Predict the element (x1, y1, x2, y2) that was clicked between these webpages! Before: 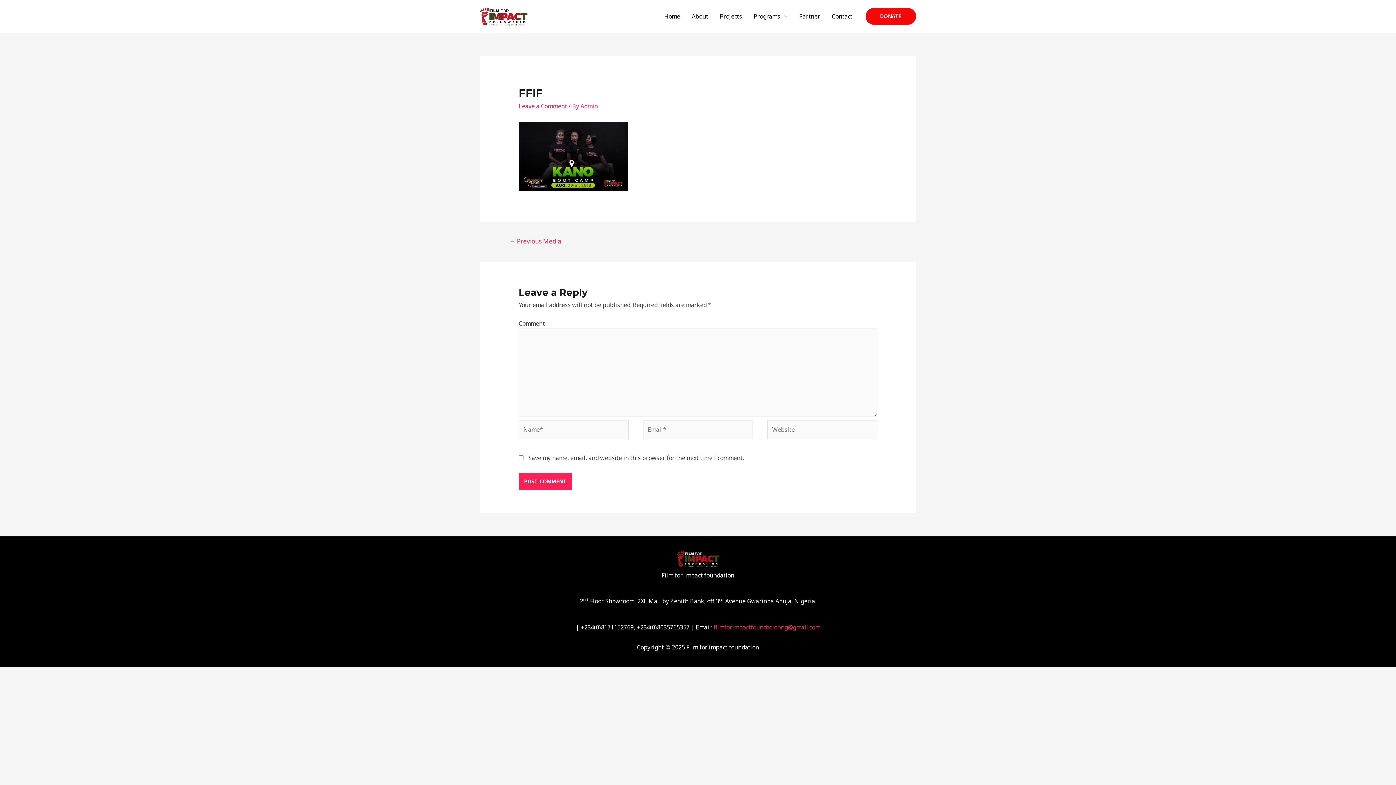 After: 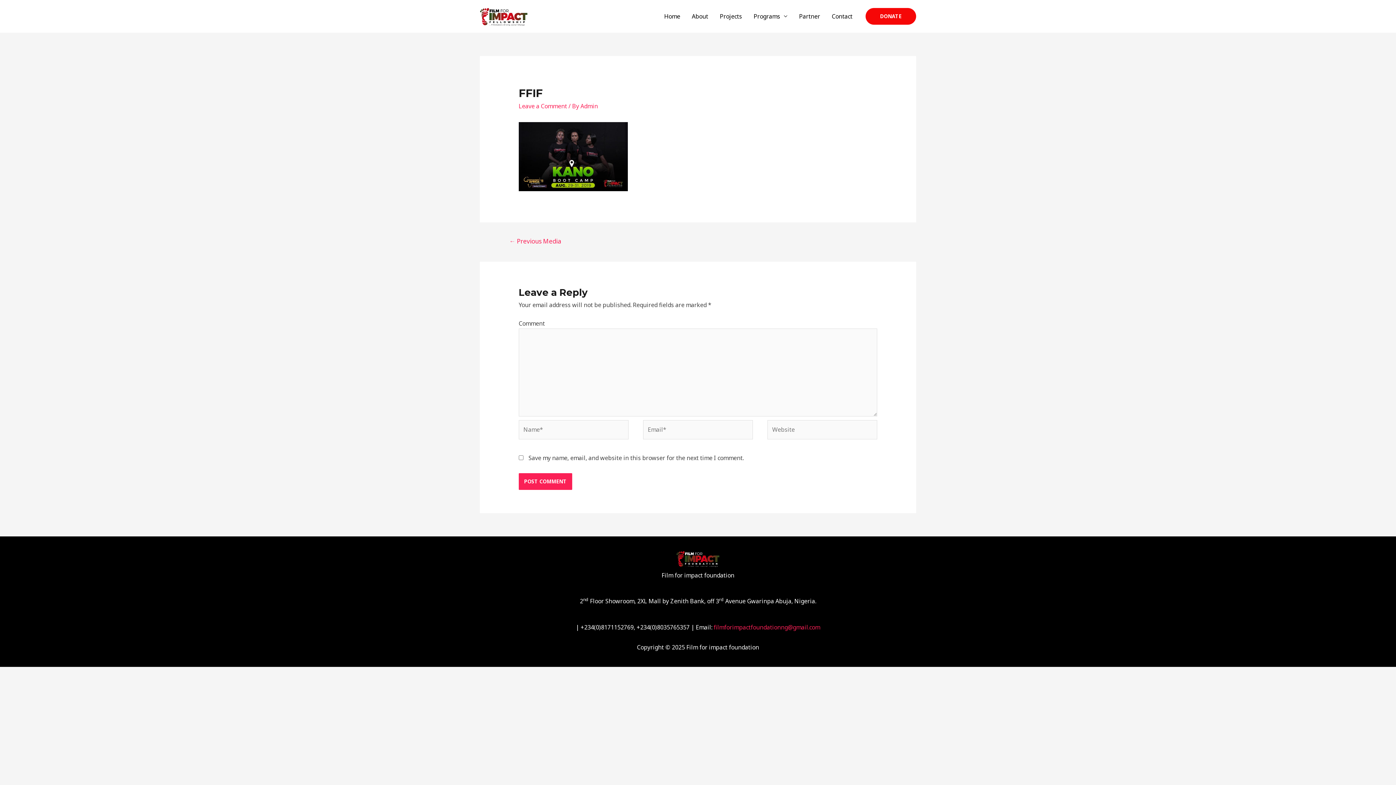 Action: bbox: (500, 234, 570, 249) label: ← Previous Media